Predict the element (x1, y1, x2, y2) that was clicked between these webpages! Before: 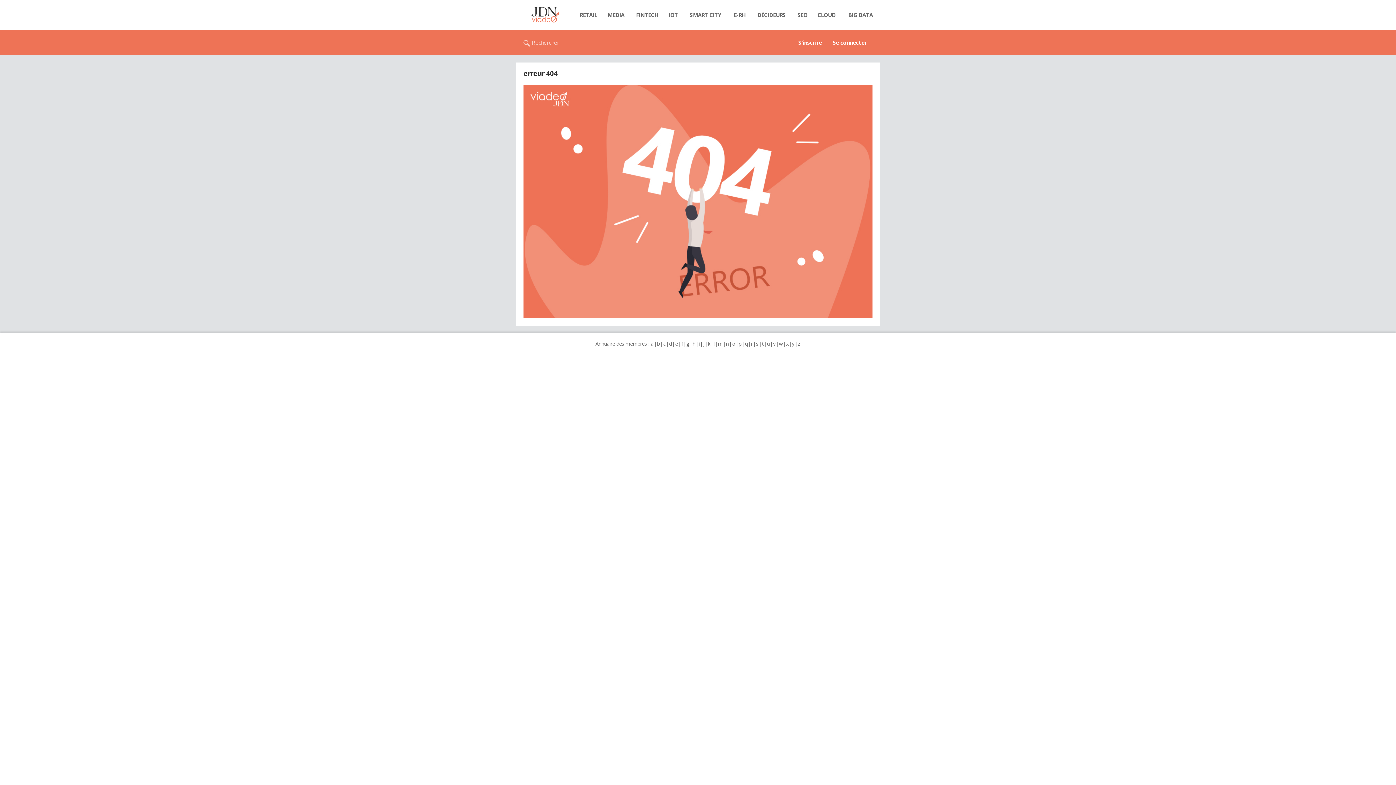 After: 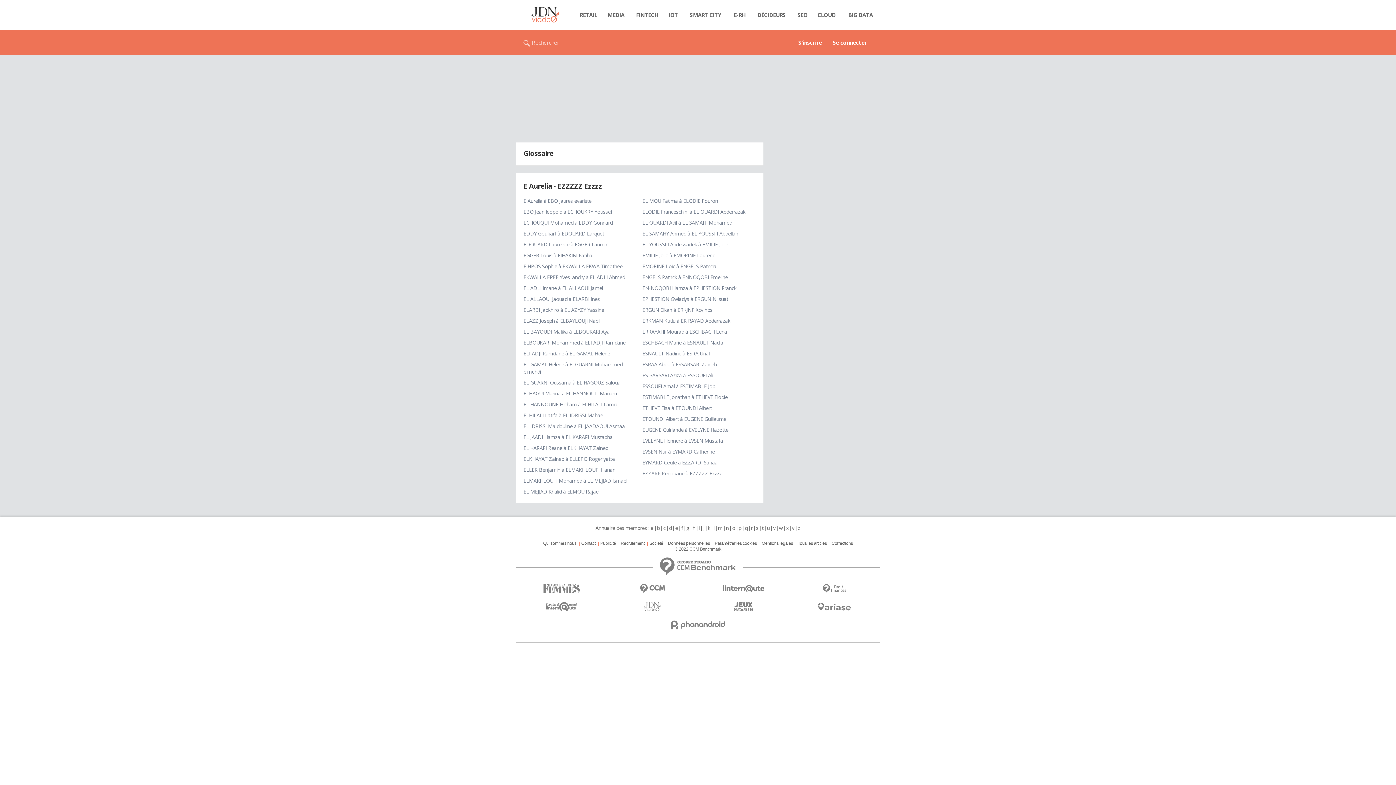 Action: label: e bbox: (675, 340, 678, 347)